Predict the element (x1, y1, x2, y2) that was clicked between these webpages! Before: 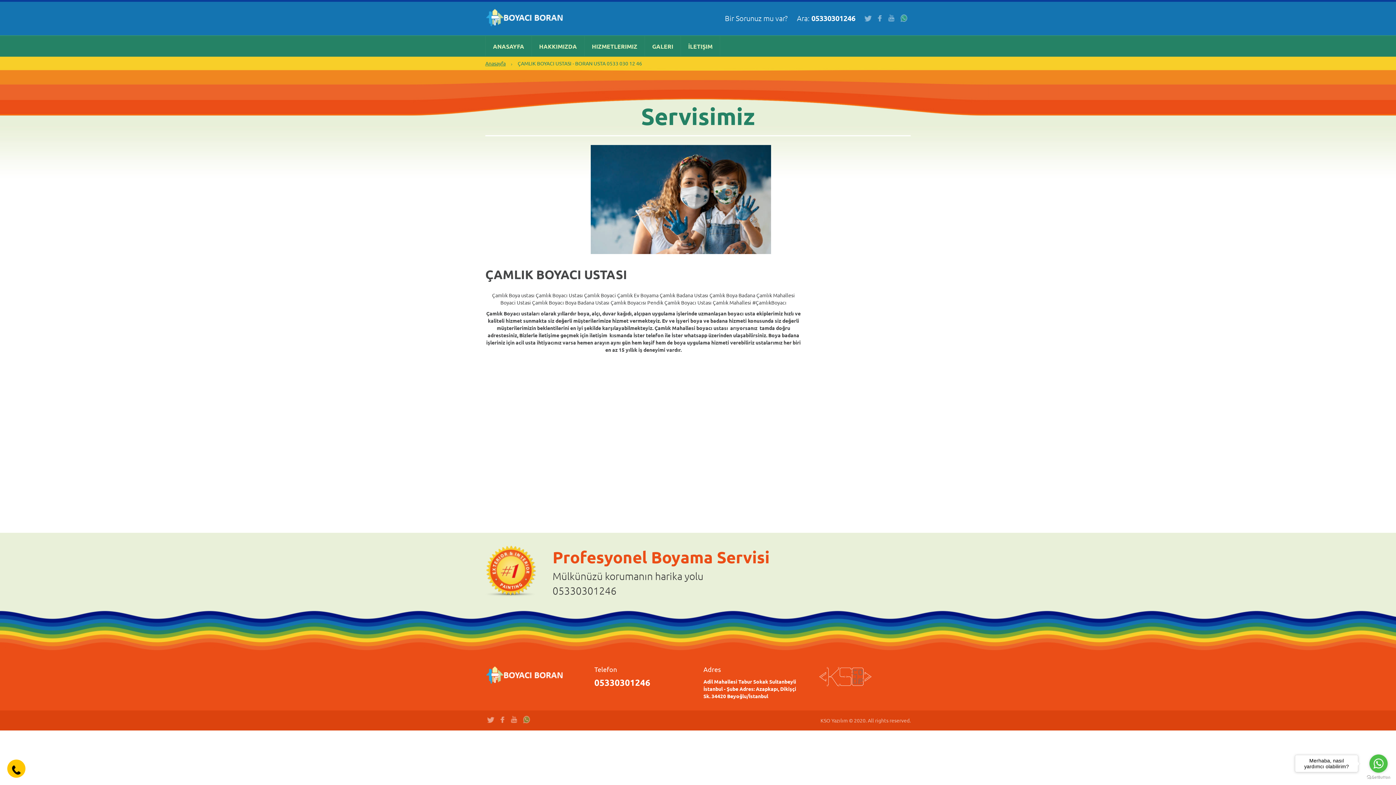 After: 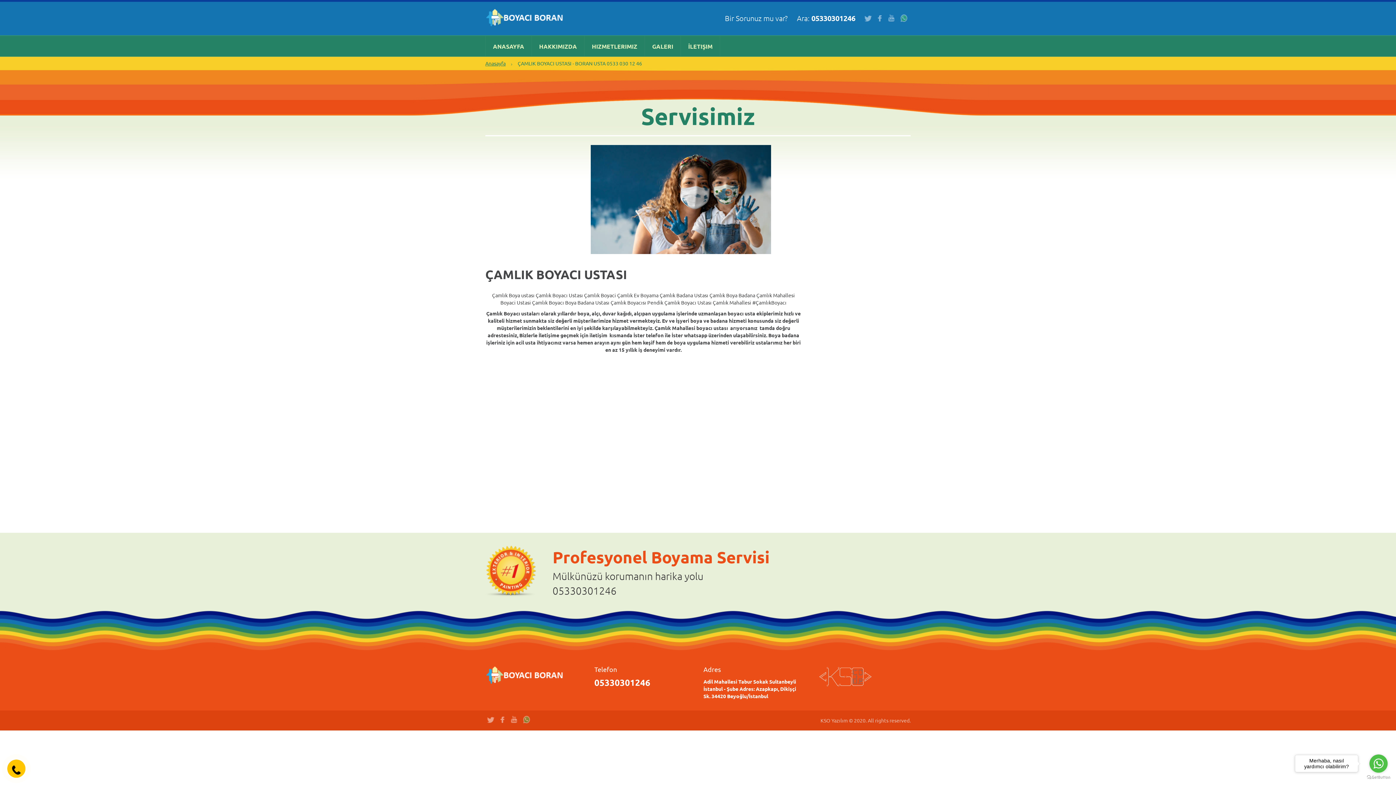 Action: bbox: (862, 14, 873, 20)